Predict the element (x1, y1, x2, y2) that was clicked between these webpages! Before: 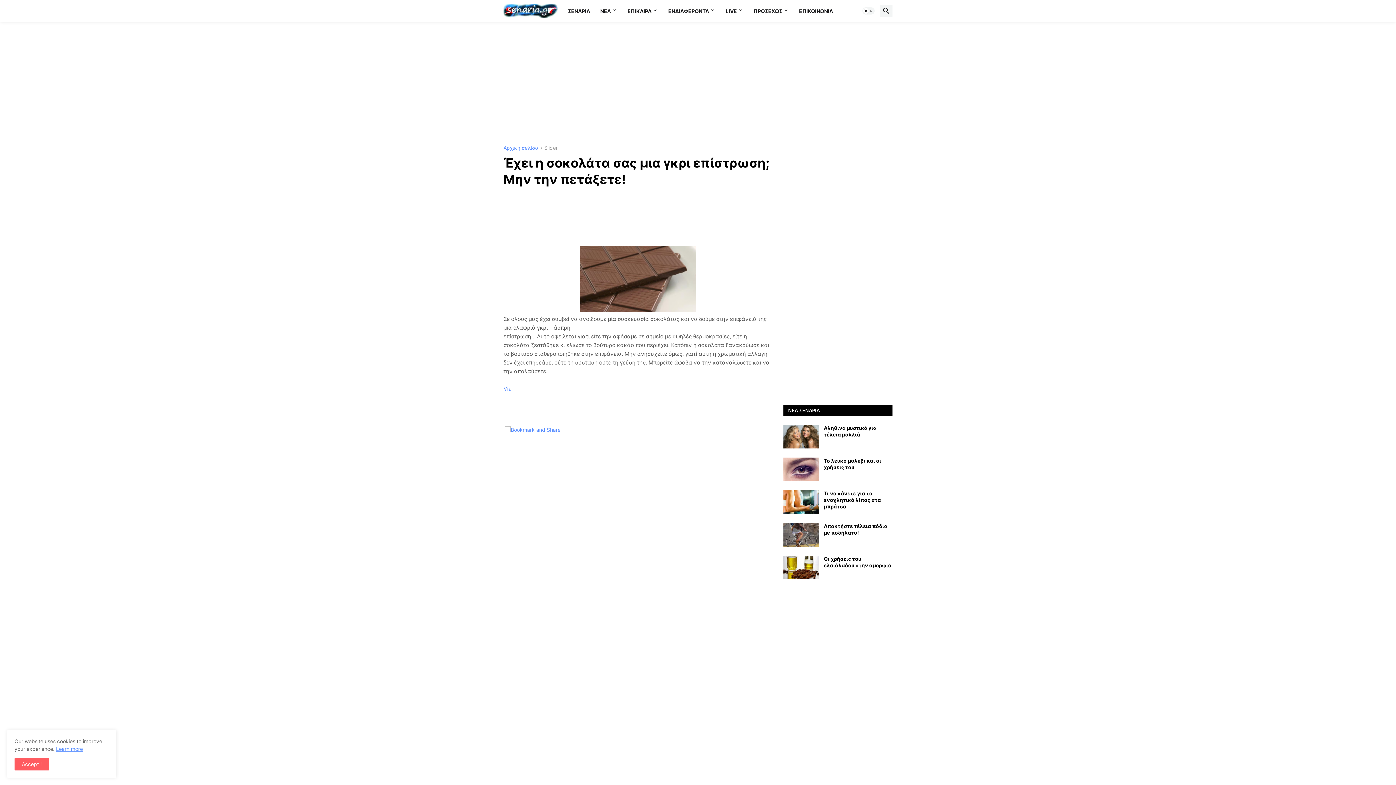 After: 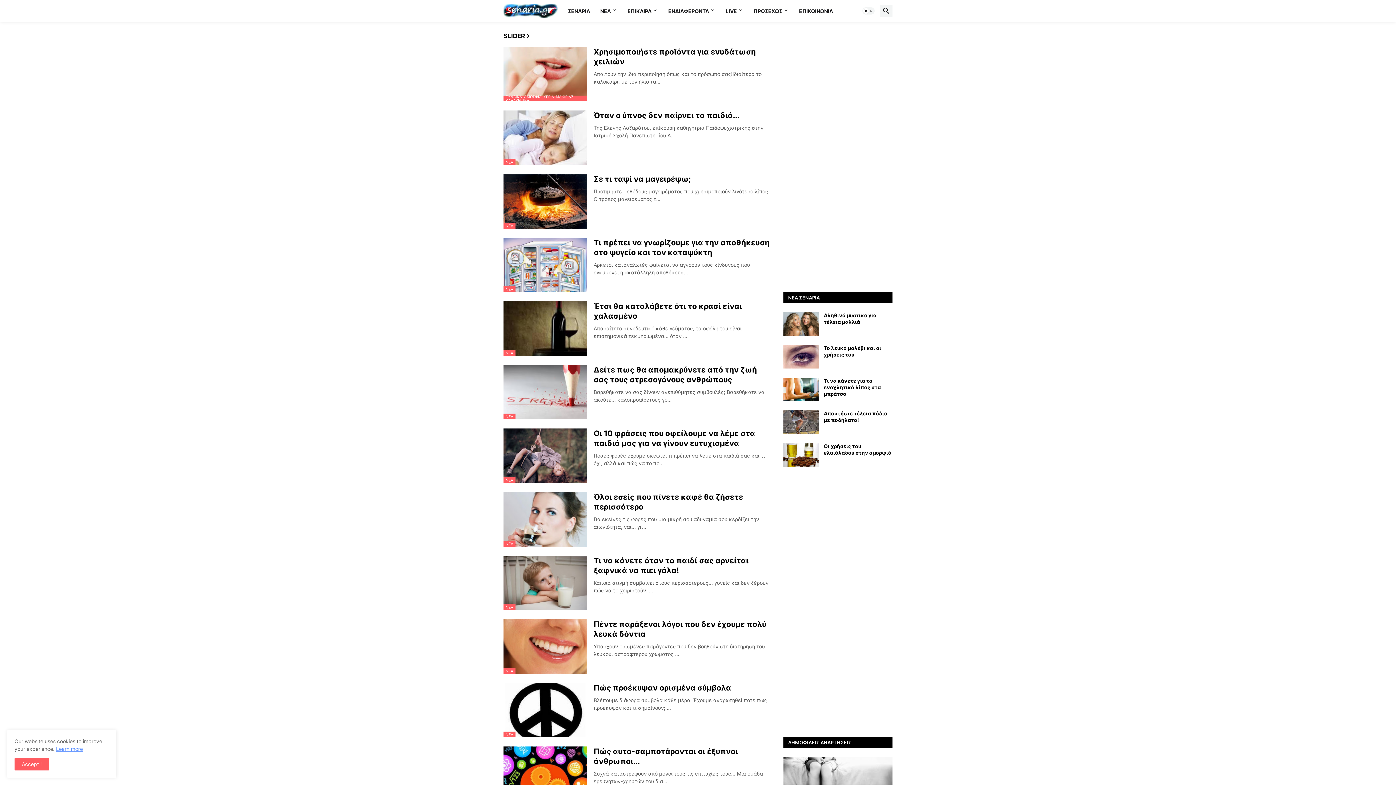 Action: bbox: (544, 145, 557, 151) label: Slider